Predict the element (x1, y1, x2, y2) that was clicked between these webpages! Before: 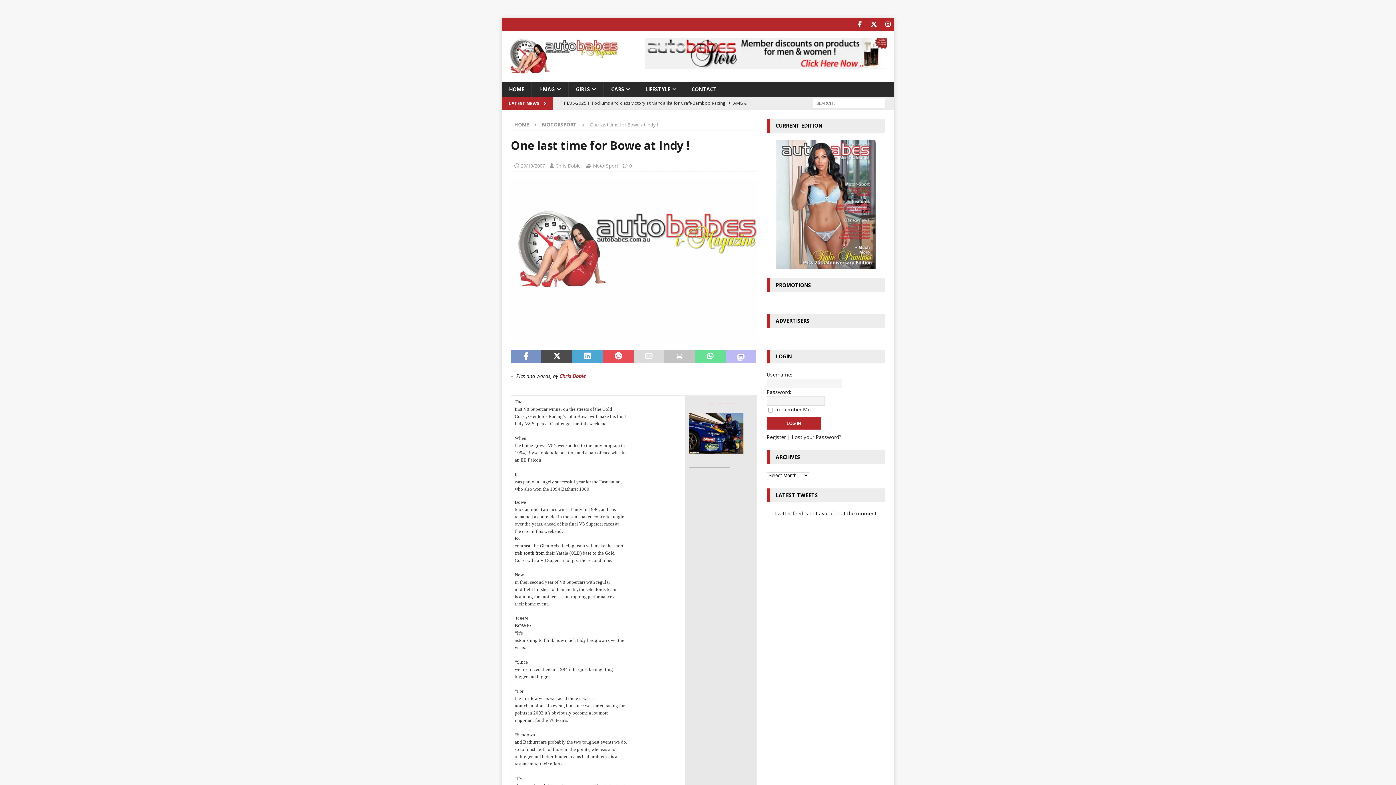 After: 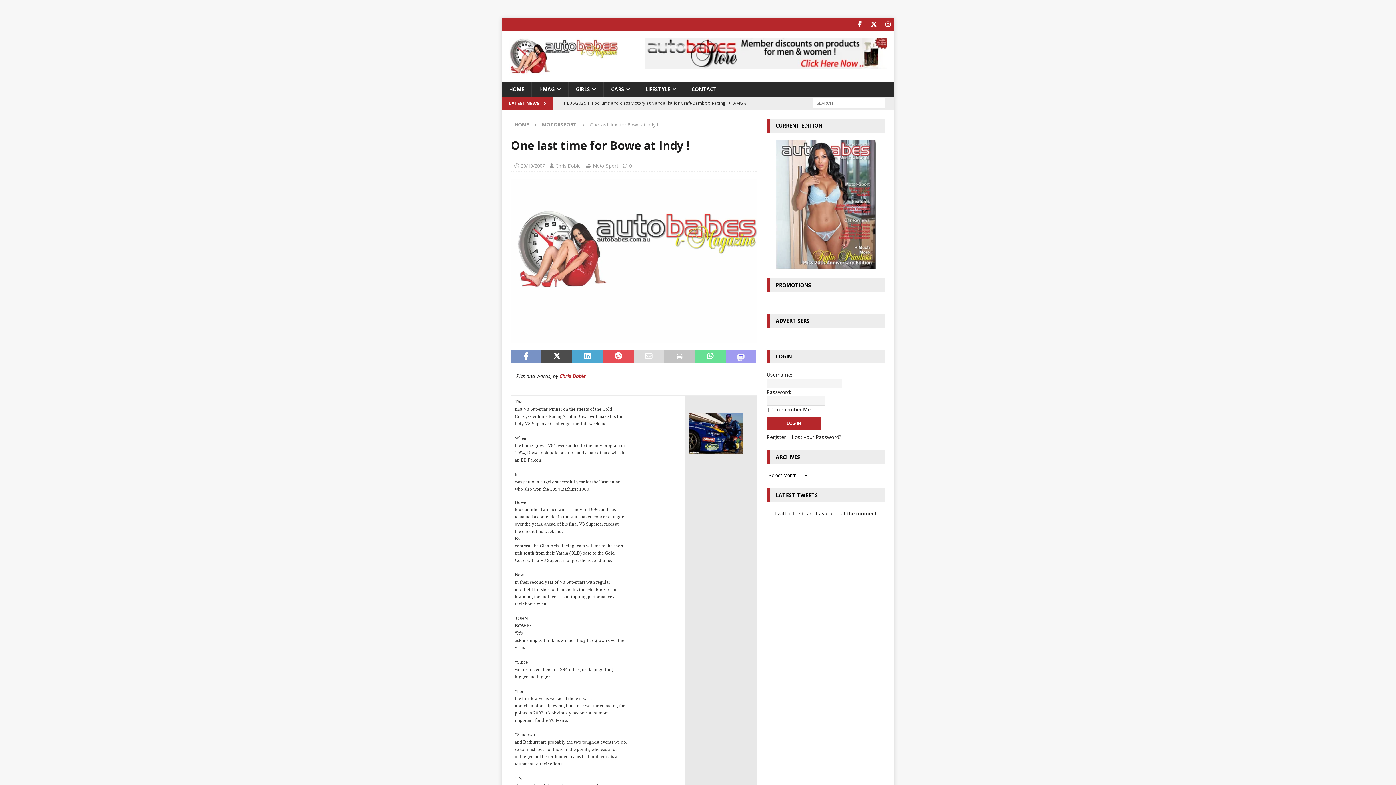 Action: bbox: (725, 350, 756, 363)